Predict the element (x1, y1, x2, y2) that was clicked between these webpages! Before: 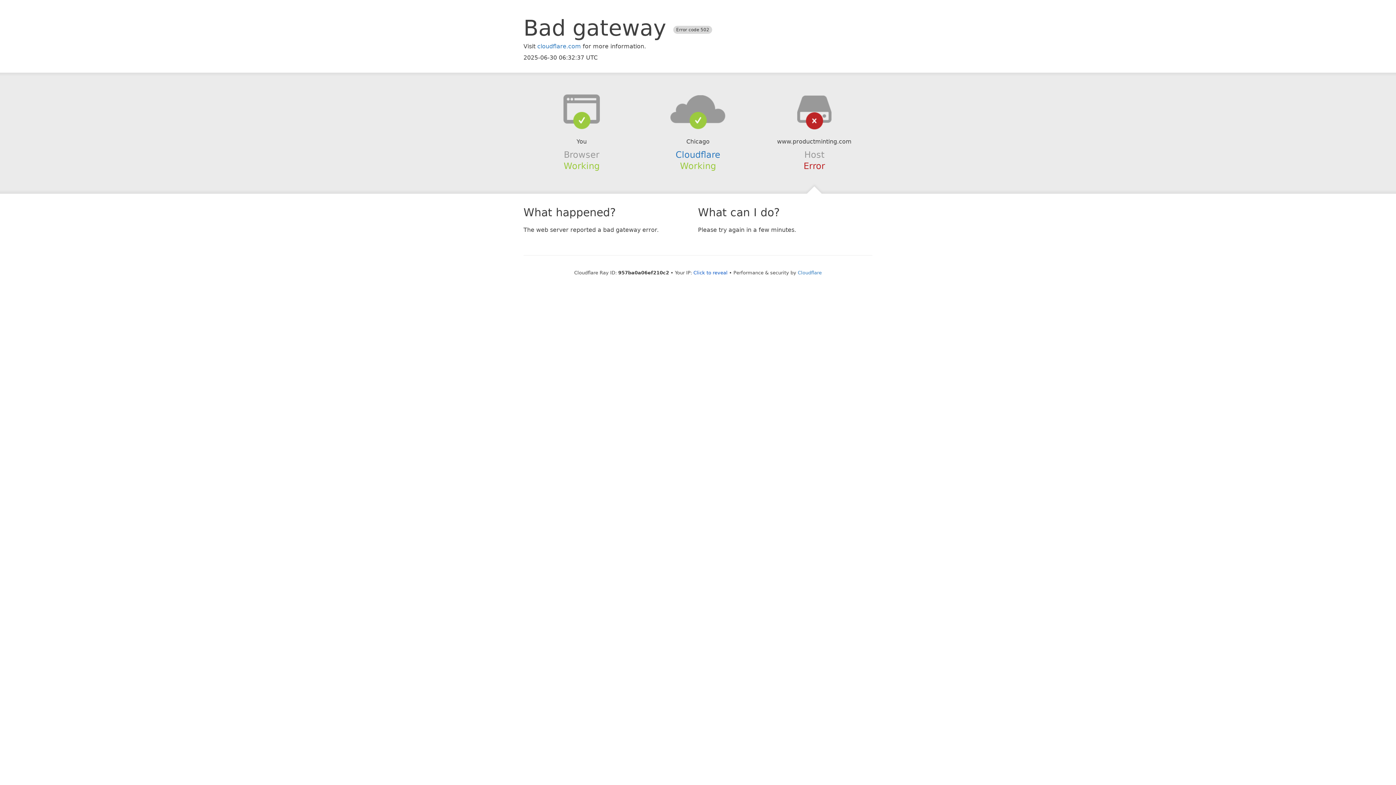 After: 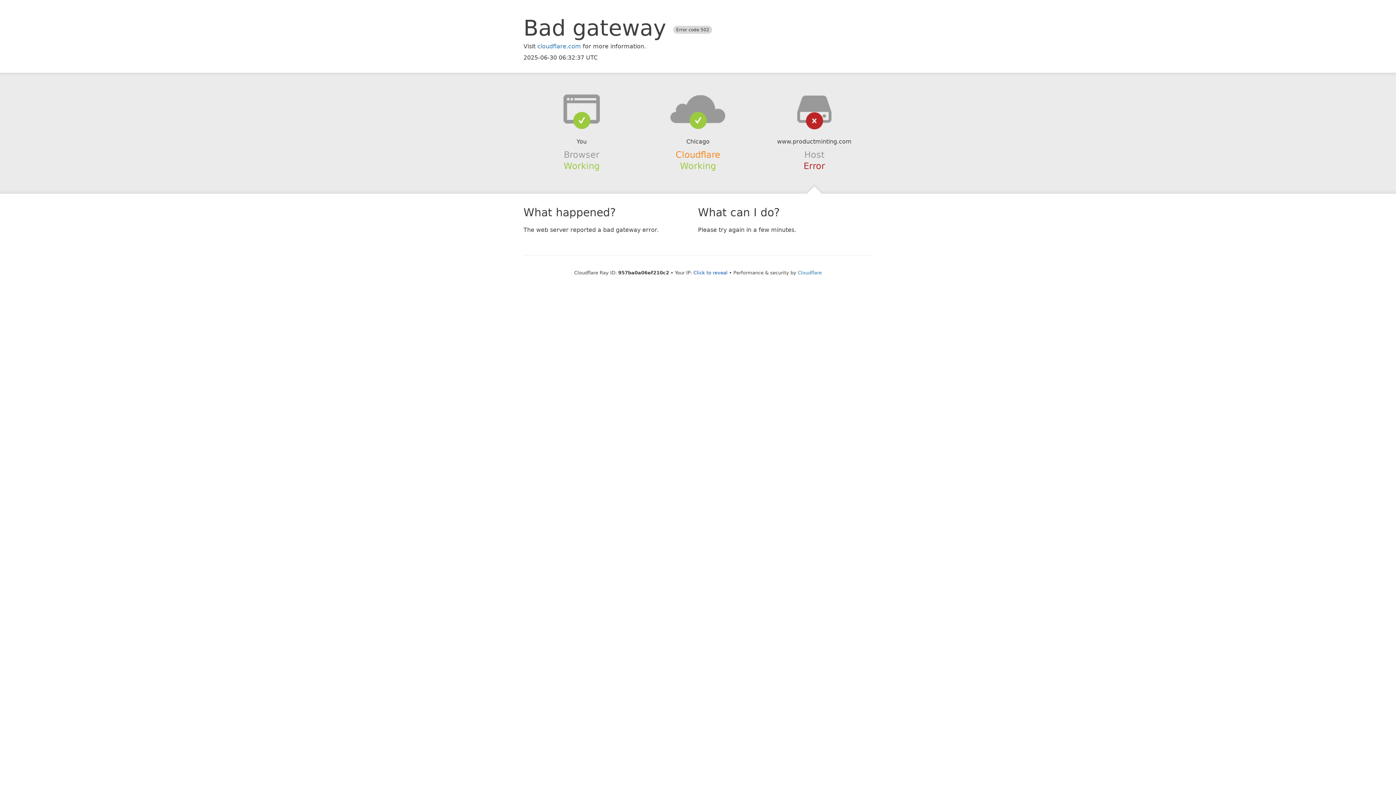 Action: bbox: (675, 149, 720, 159) label: Cloudflare